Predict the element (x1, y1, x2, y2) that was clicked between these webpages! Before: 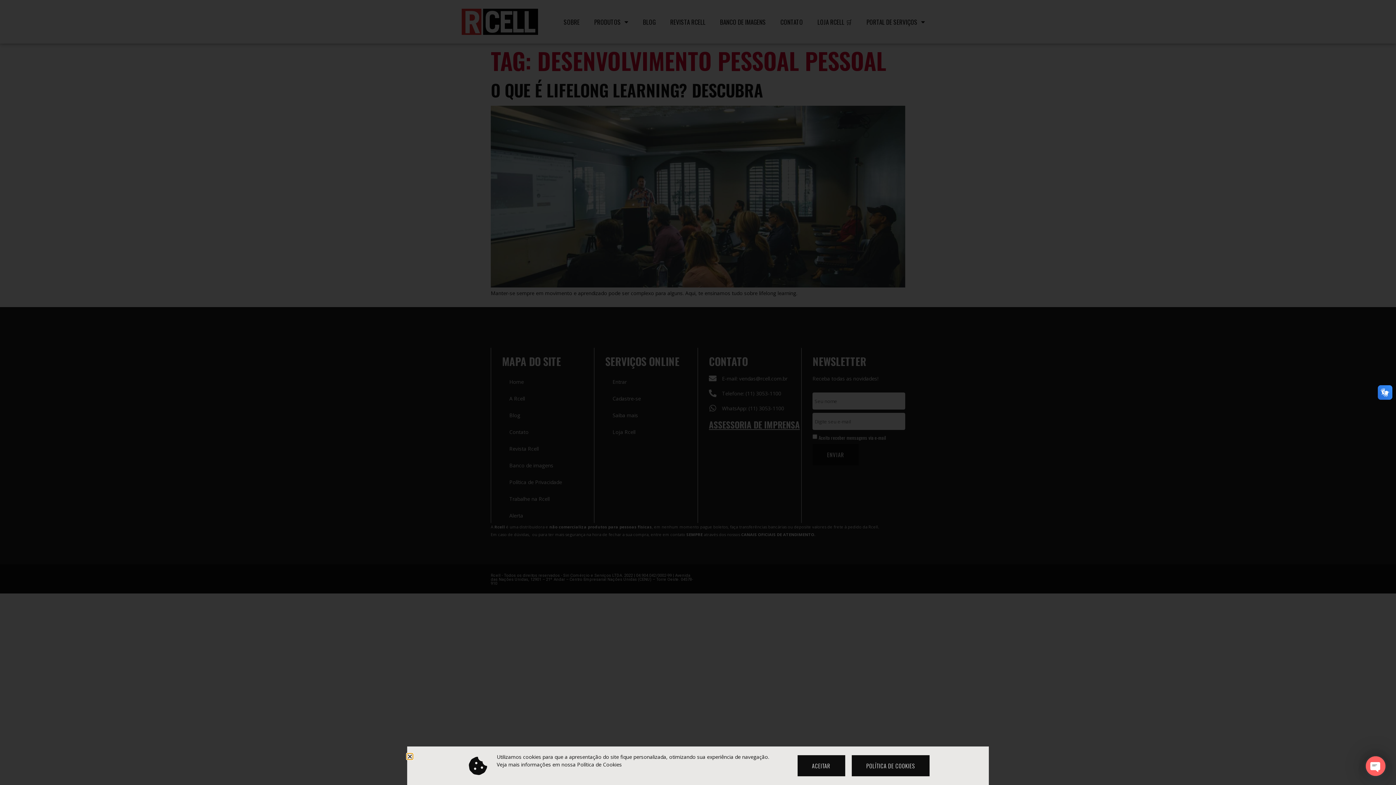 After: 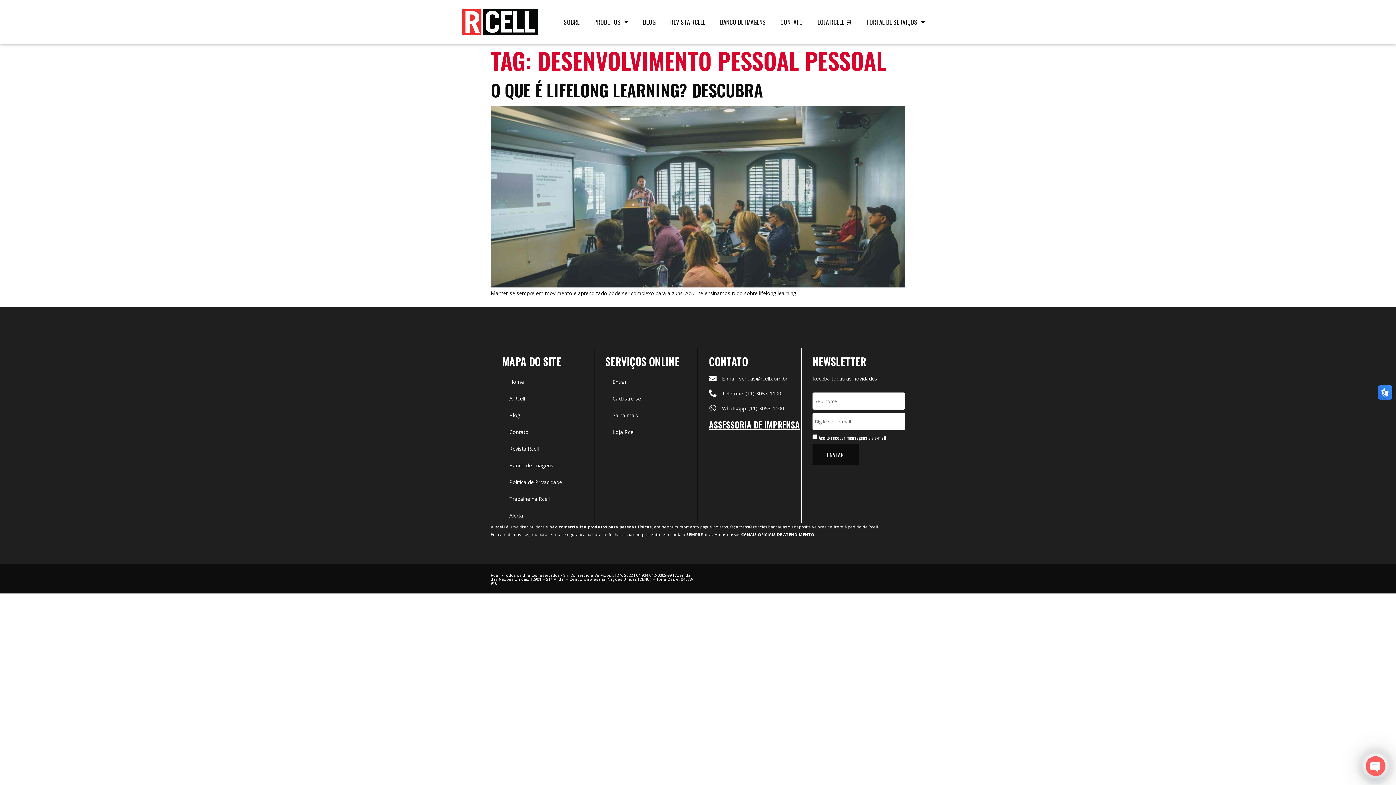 Action: bbox: (797, 755, 845, 776) label: ACEITAR